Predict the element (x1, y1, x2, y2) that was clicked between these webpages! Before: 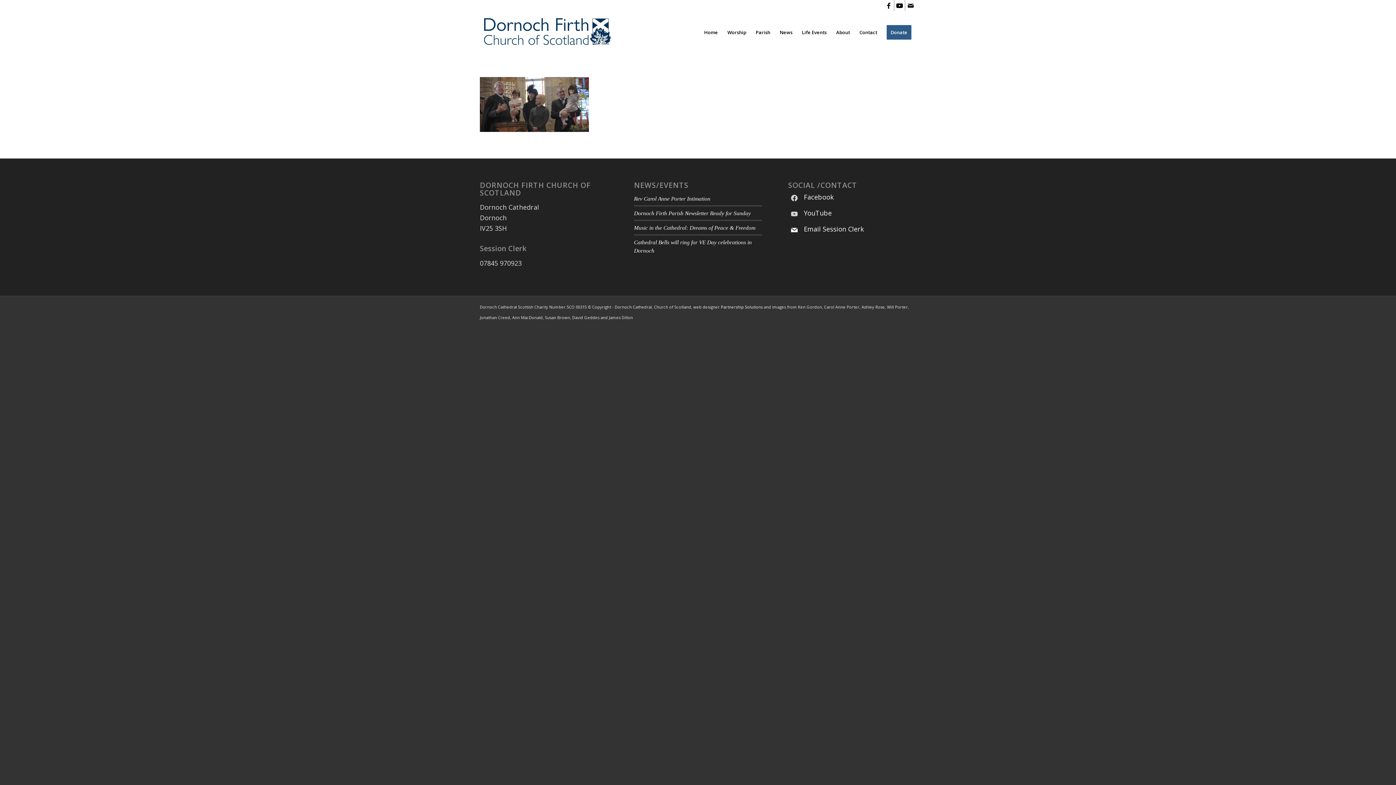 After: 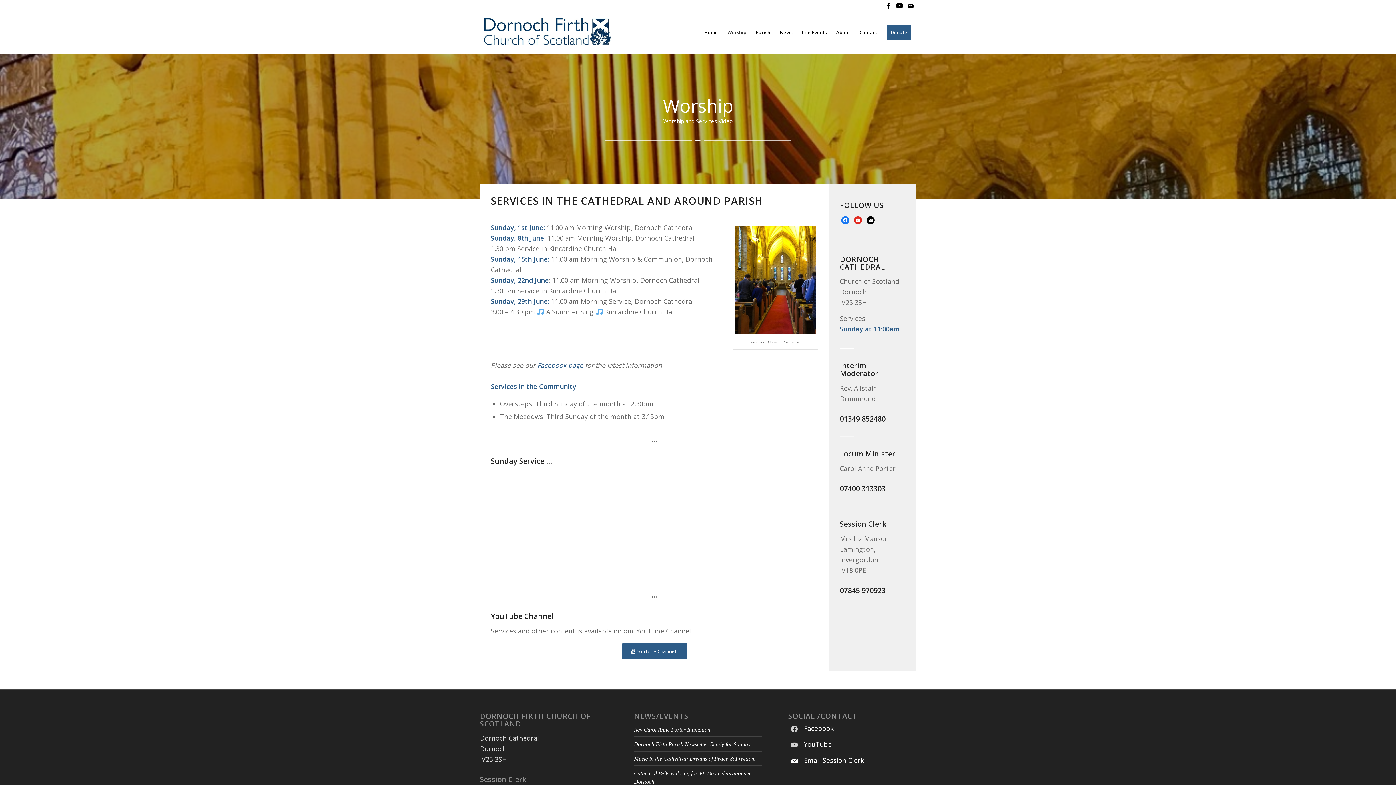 Action: bbox: (722, 10, 751, 53) label: Worship